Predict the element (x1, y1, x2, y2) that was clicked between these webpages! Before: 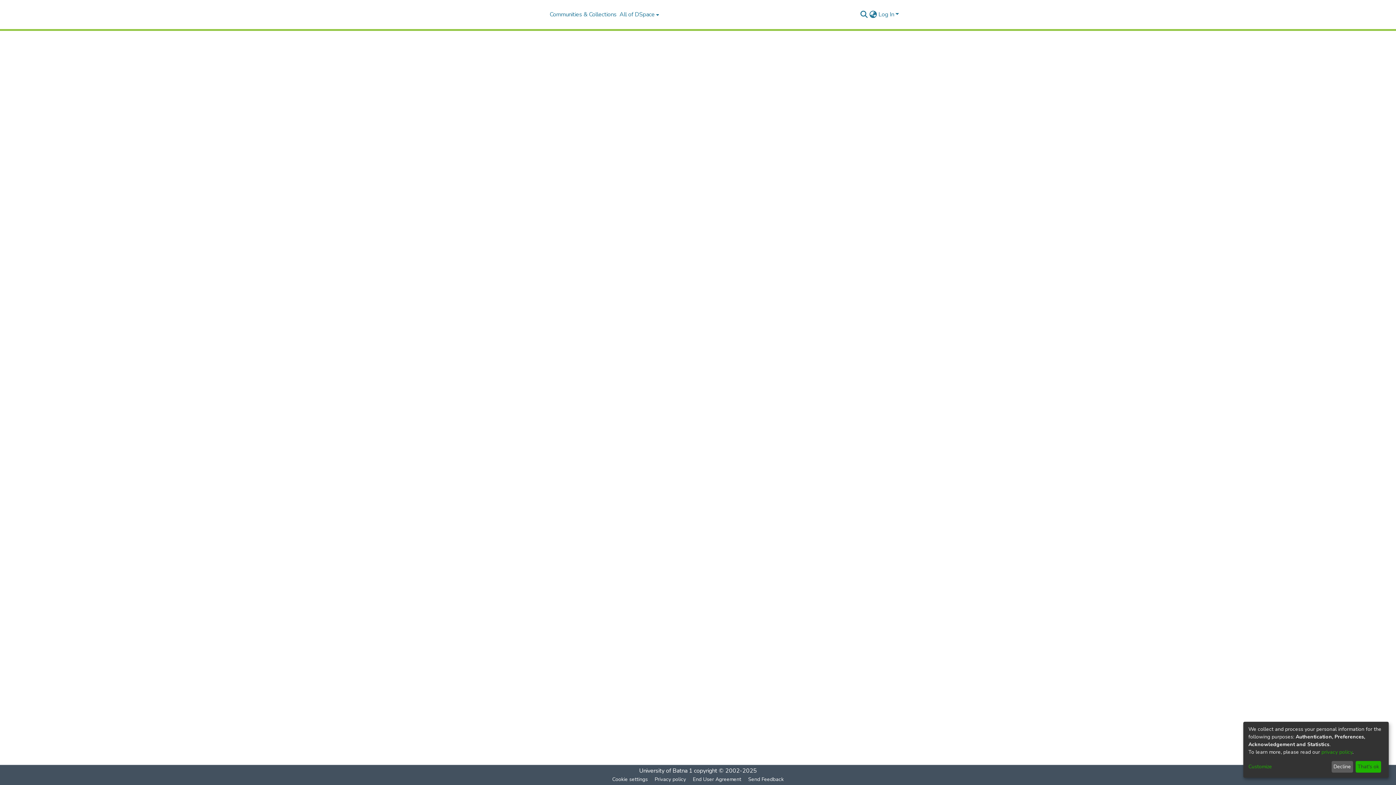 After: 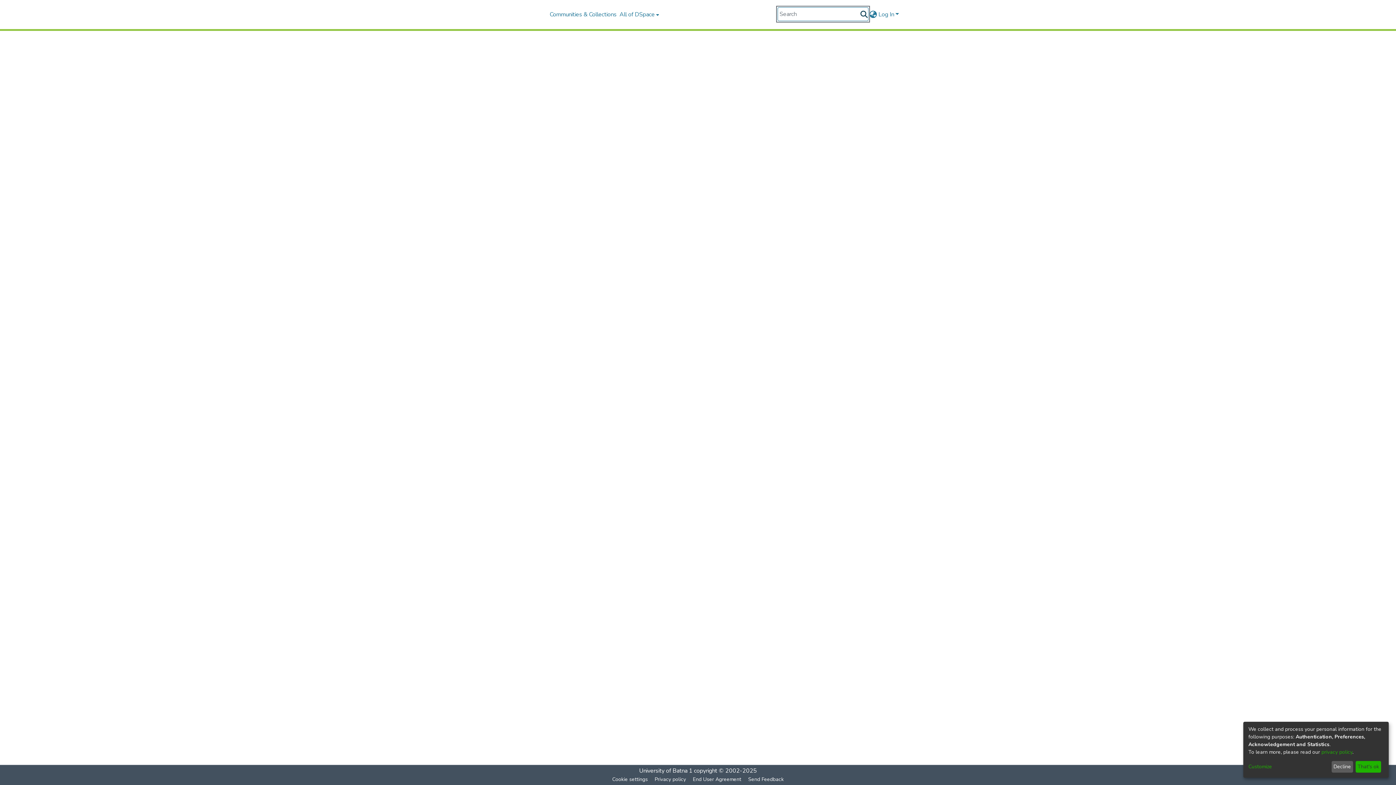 Action: bbox: (859, 10, 868, 18) label: Submit search